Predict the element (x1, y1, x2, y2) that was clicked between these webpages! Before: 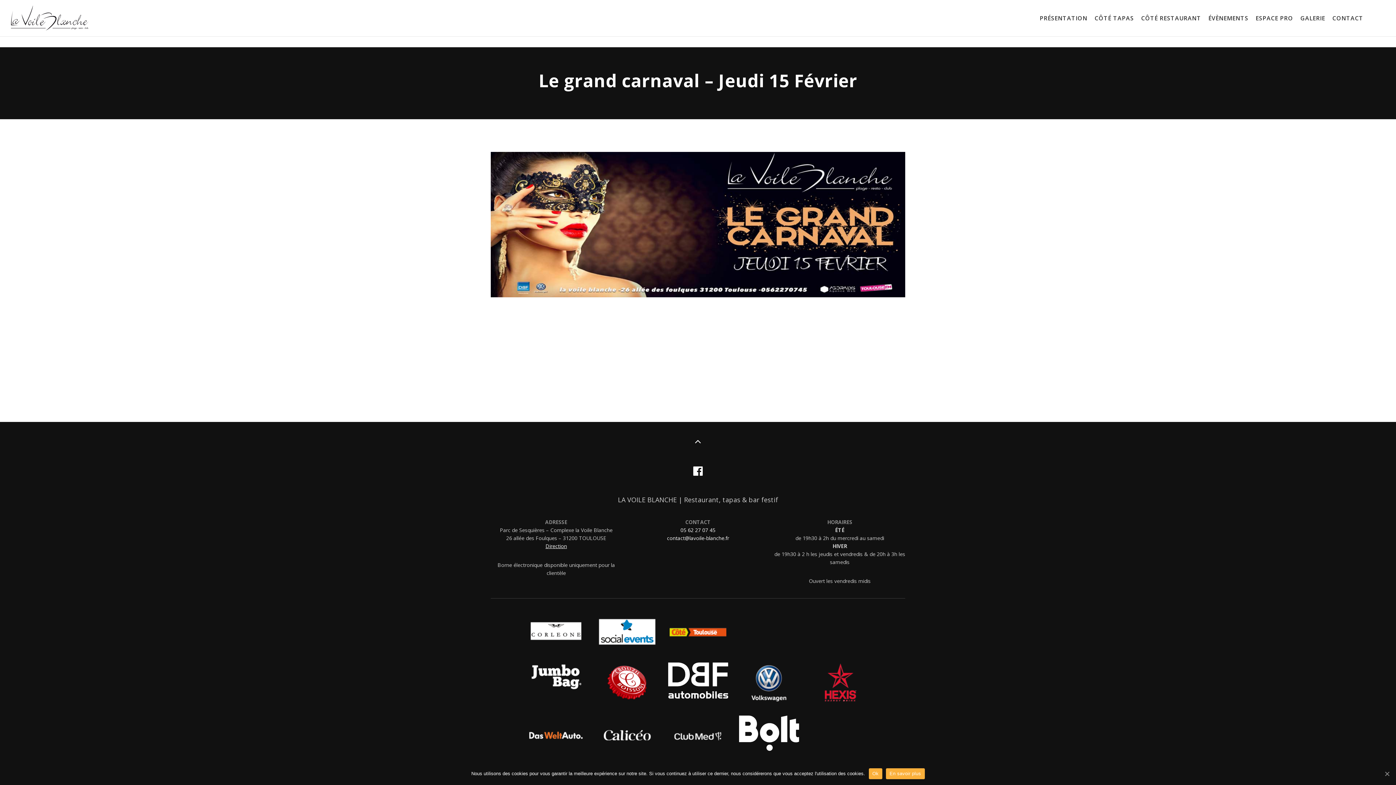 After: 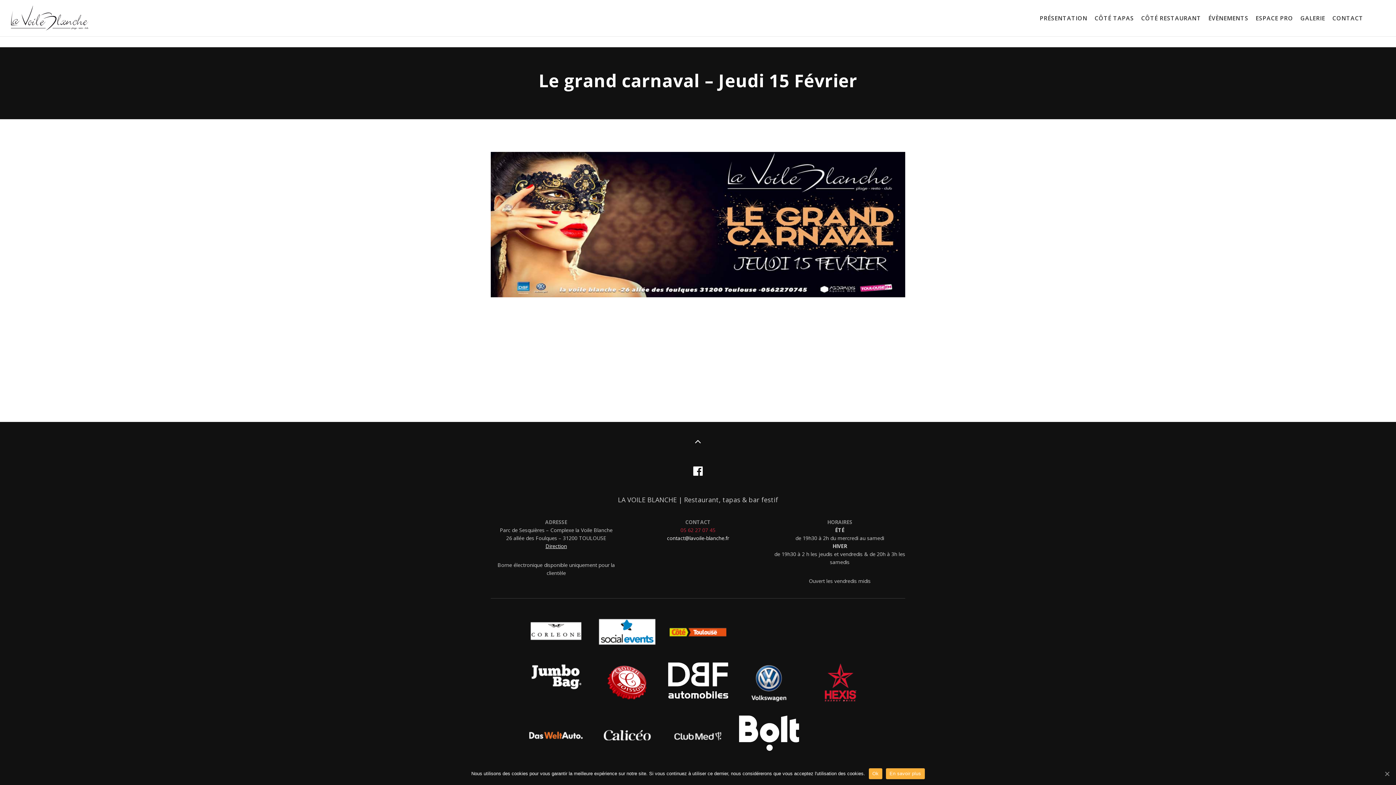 Action: bbox: (680, 526, 715, 533) label: 05 62 27 07 45